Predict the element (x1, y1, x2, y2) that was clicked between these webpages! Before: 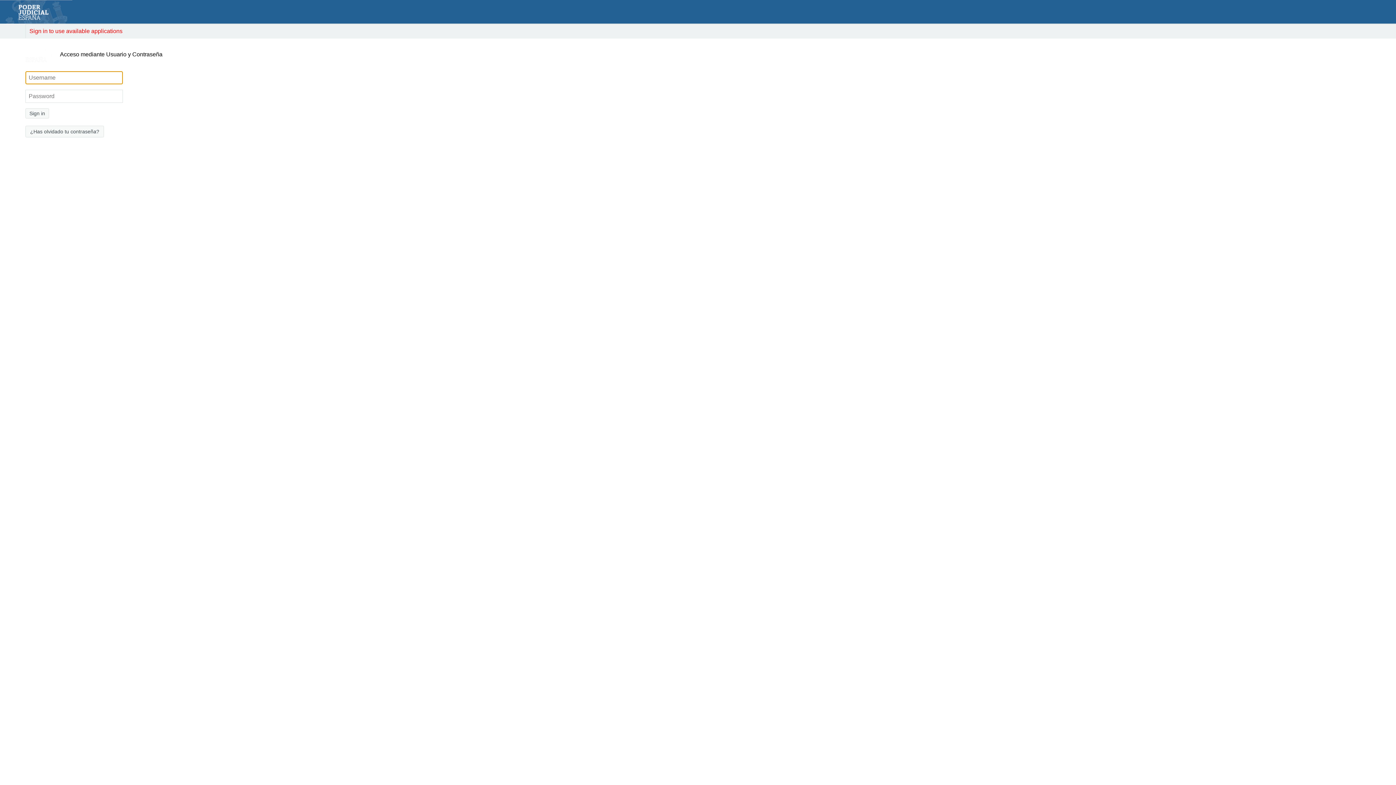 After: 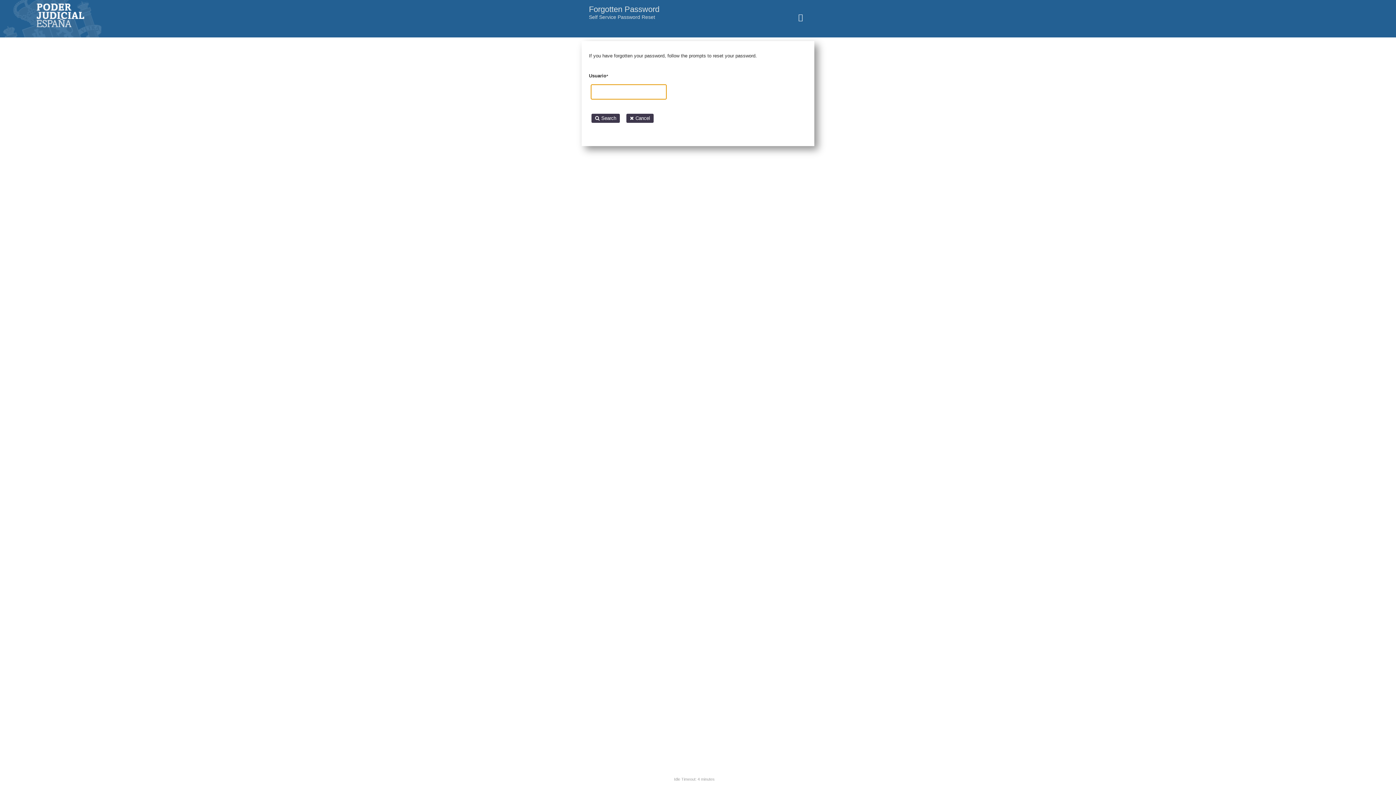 Action: bbox: (29, 128, 100, 135) label: ¿Has olvidado tu contraseña?